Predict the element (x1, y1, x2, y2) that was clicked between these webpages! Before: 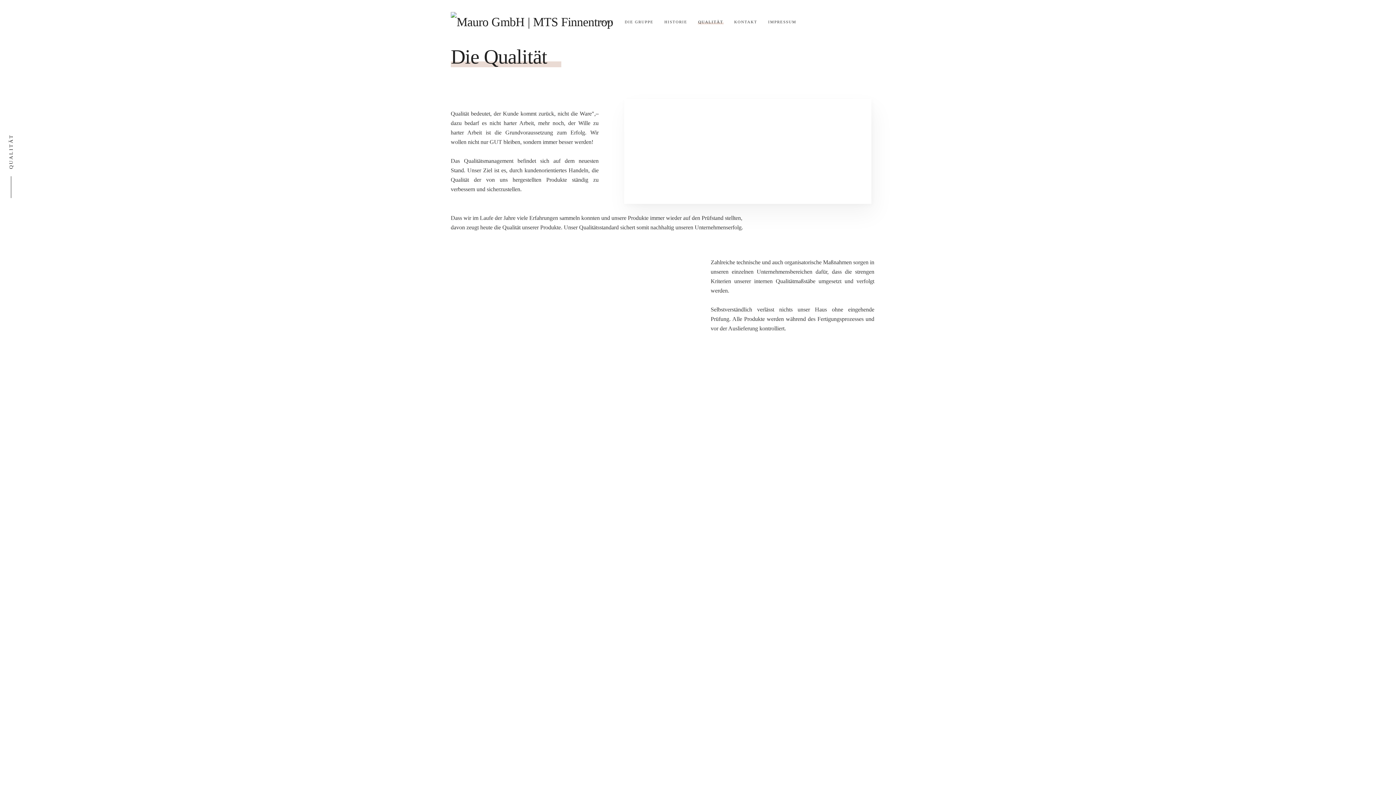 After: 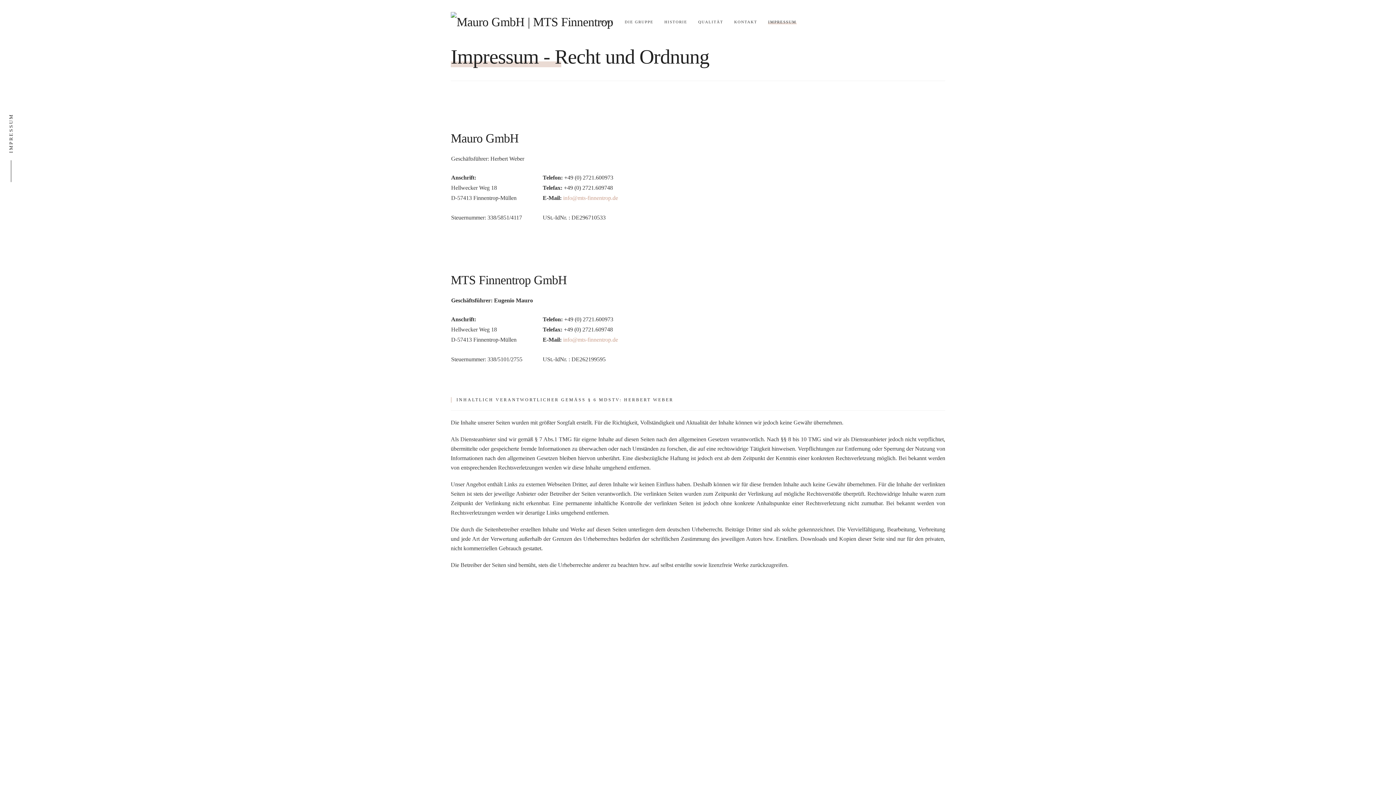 Action: bbox: (762, 7, 802, 36) label: IMPRESSUM